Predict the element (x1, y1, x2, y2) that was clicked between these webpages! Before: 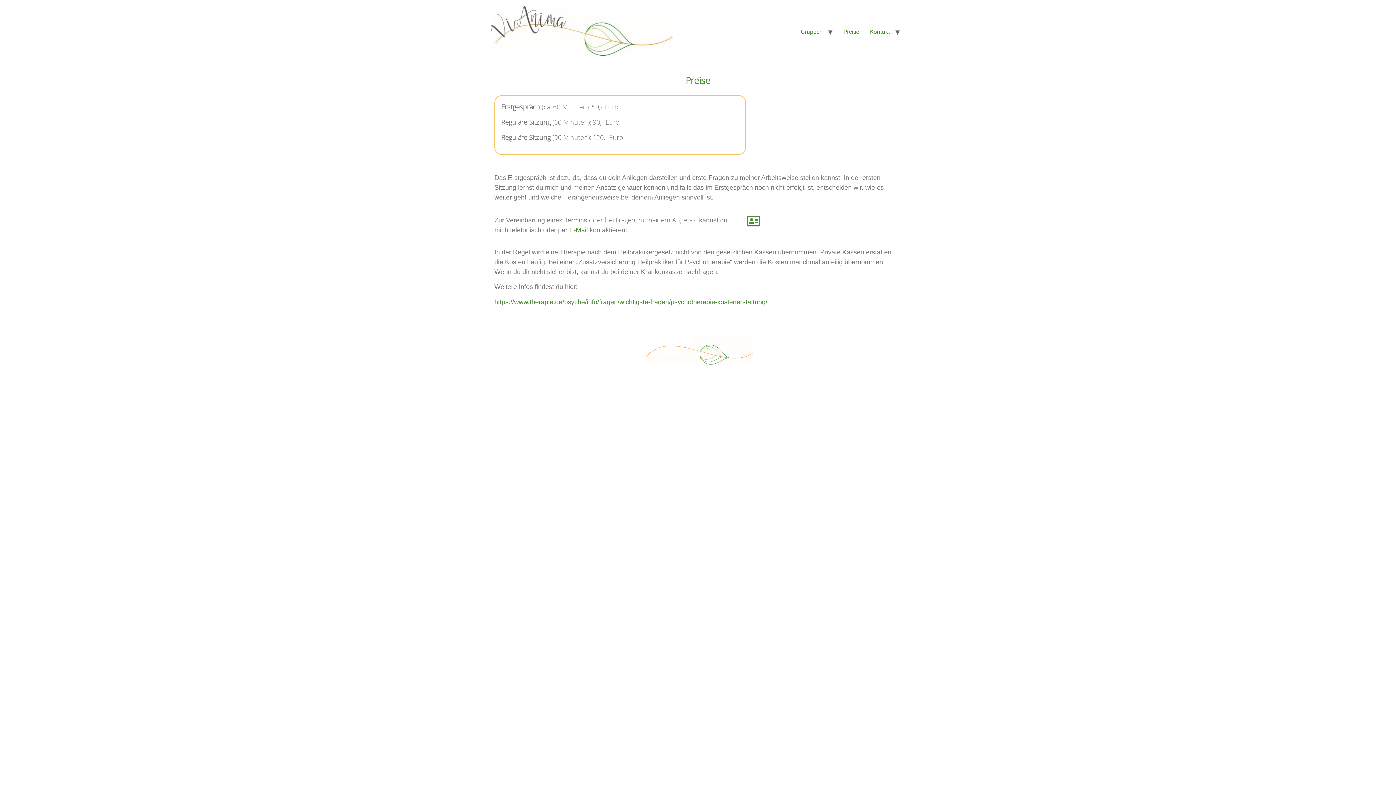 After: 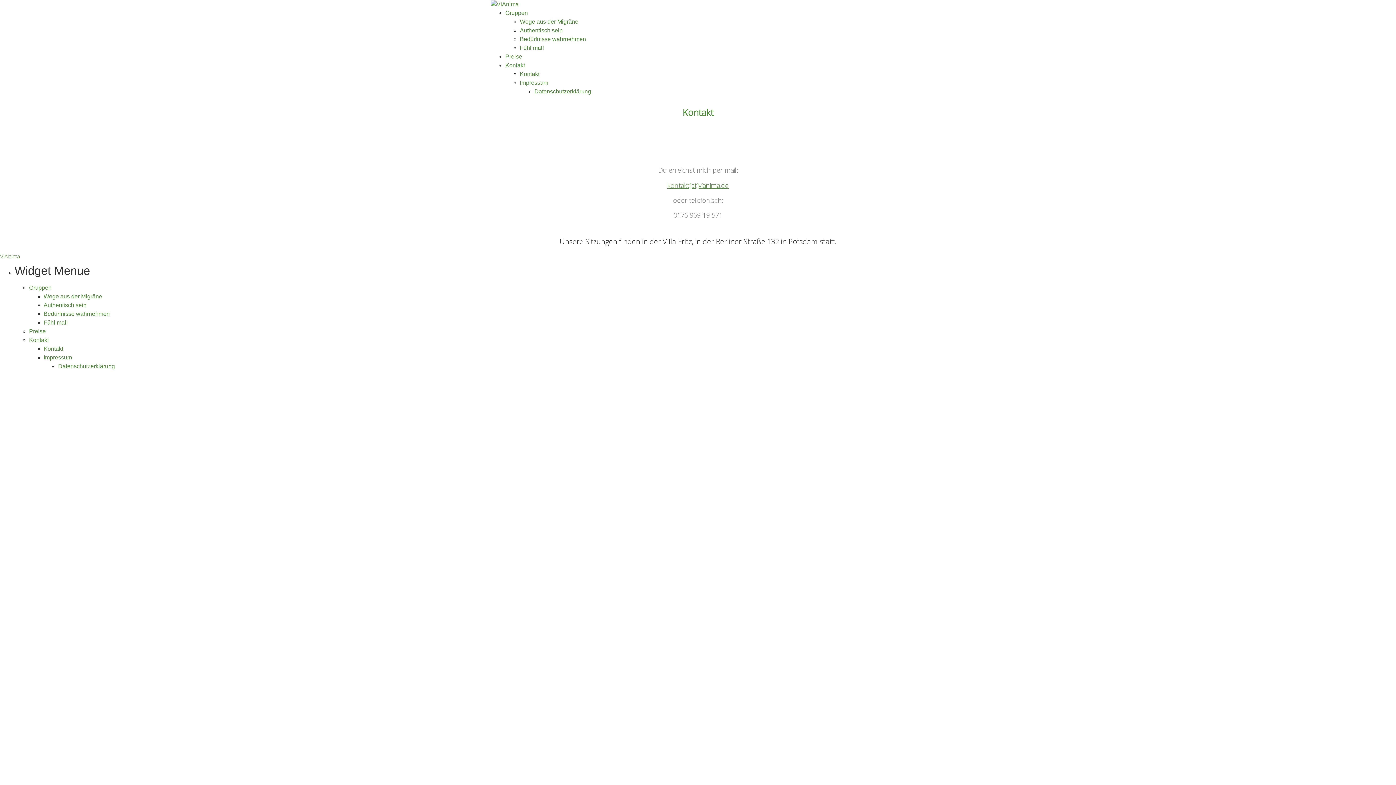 Action: bbox: (747, 215, 759, 227)